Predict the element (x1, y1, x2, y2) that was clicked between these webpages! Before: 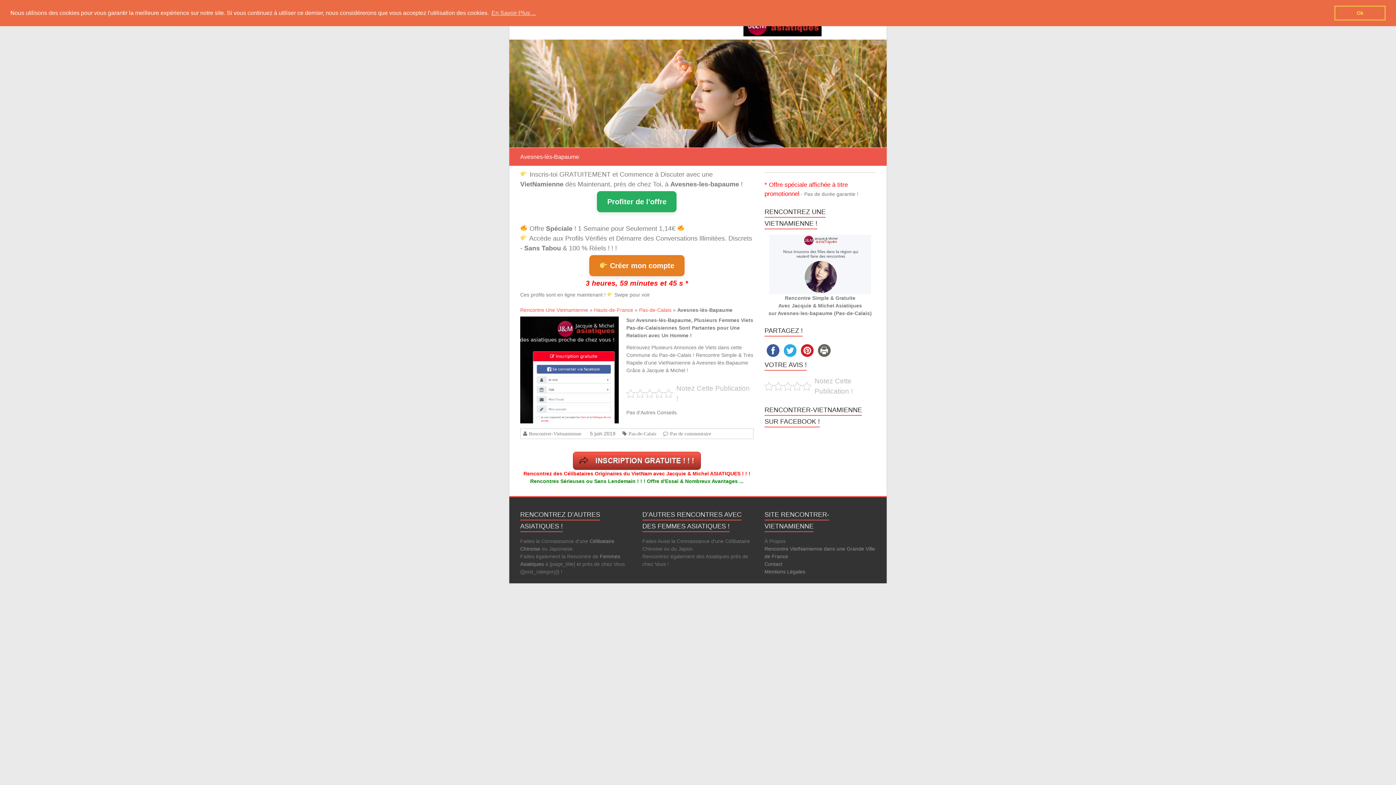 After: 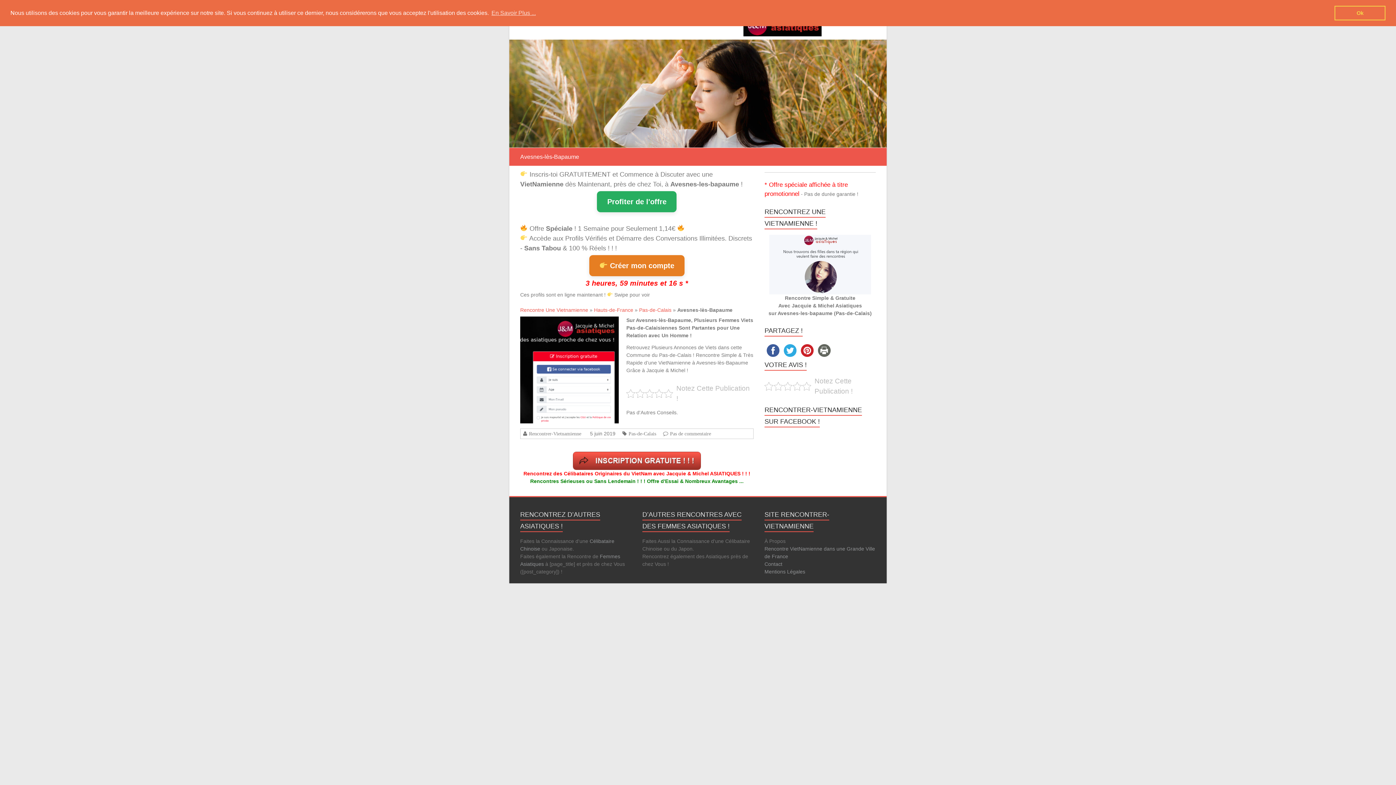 Action: label: 5 juin 2019 bbox: (588, 430, 615, 436)